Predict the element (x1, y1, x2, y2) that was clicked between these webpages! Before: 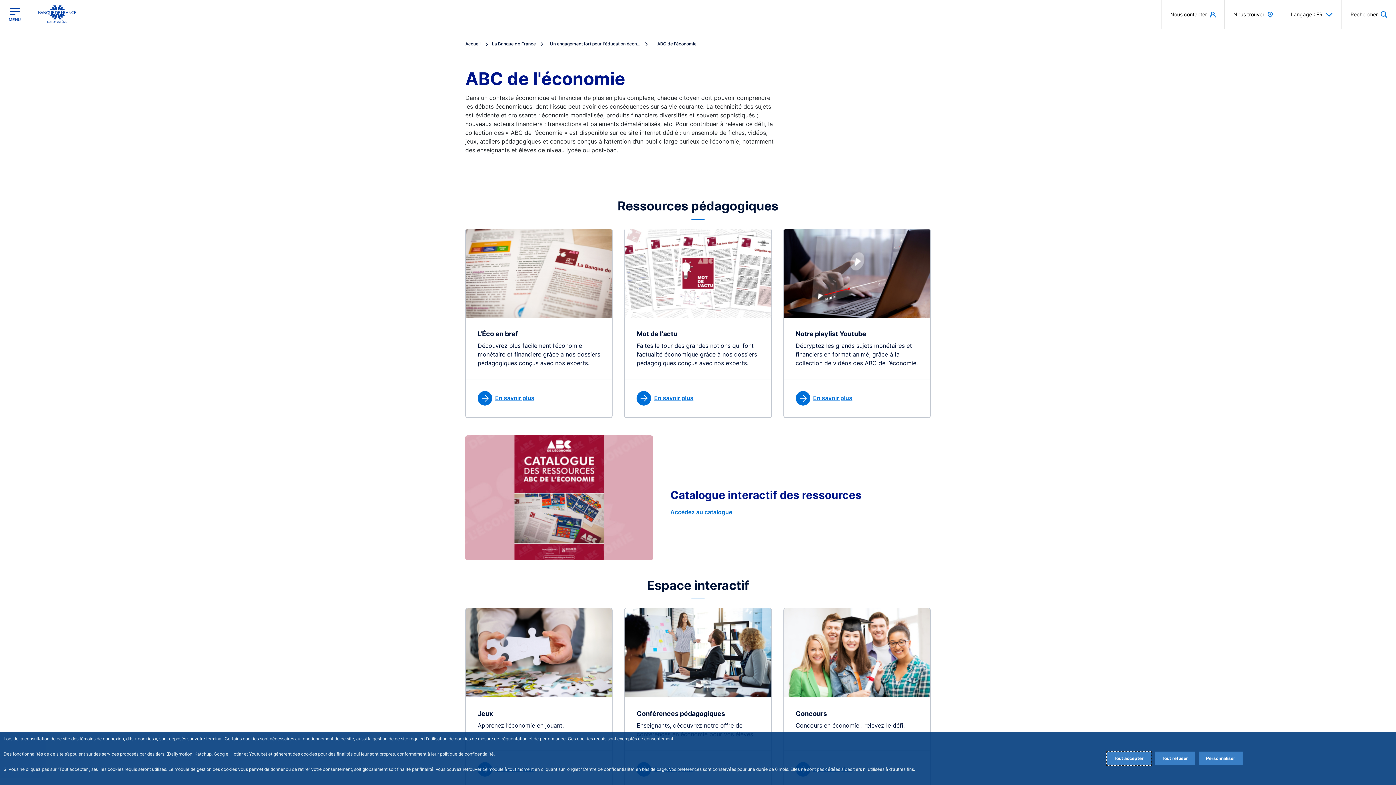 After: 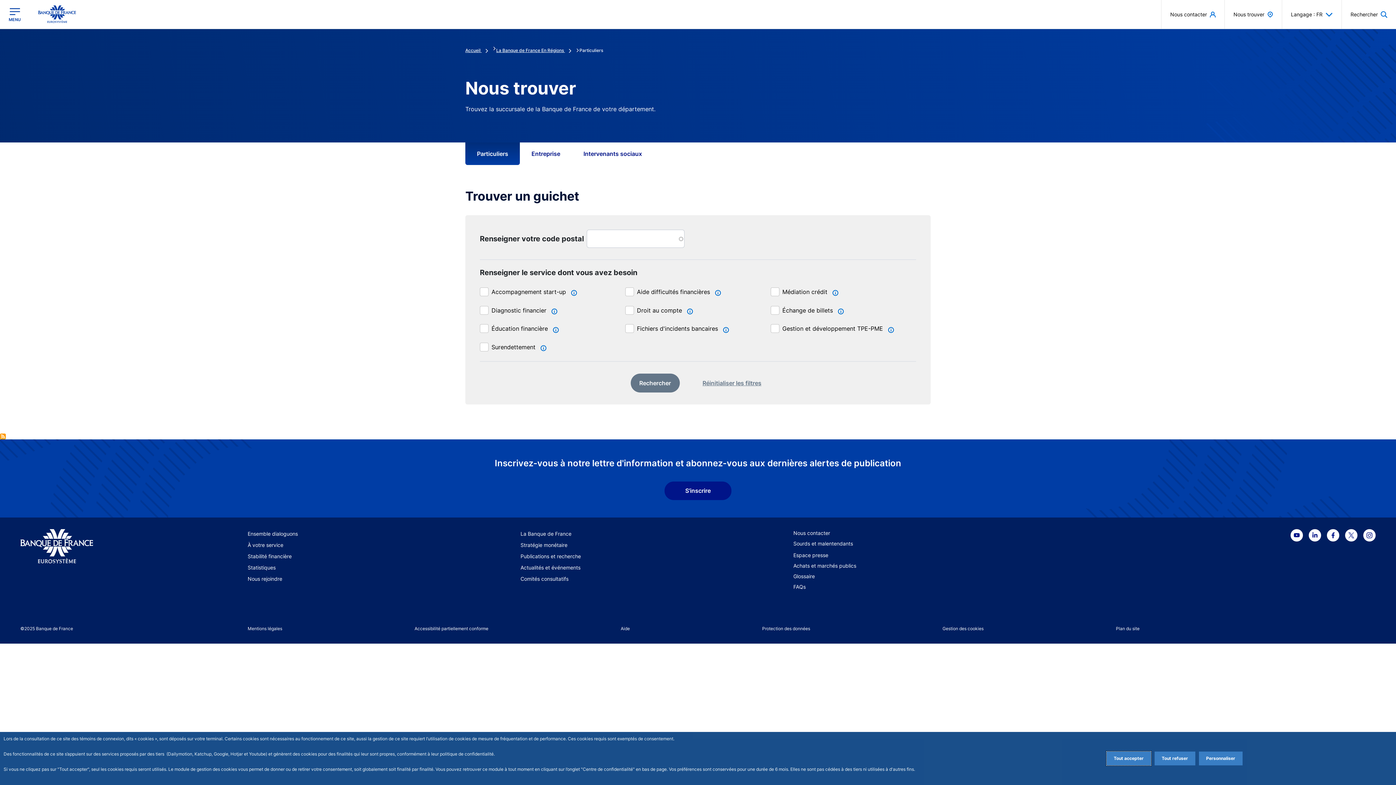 Action: label: Nous trouver bbox: (1225, 0, 1282, 28)